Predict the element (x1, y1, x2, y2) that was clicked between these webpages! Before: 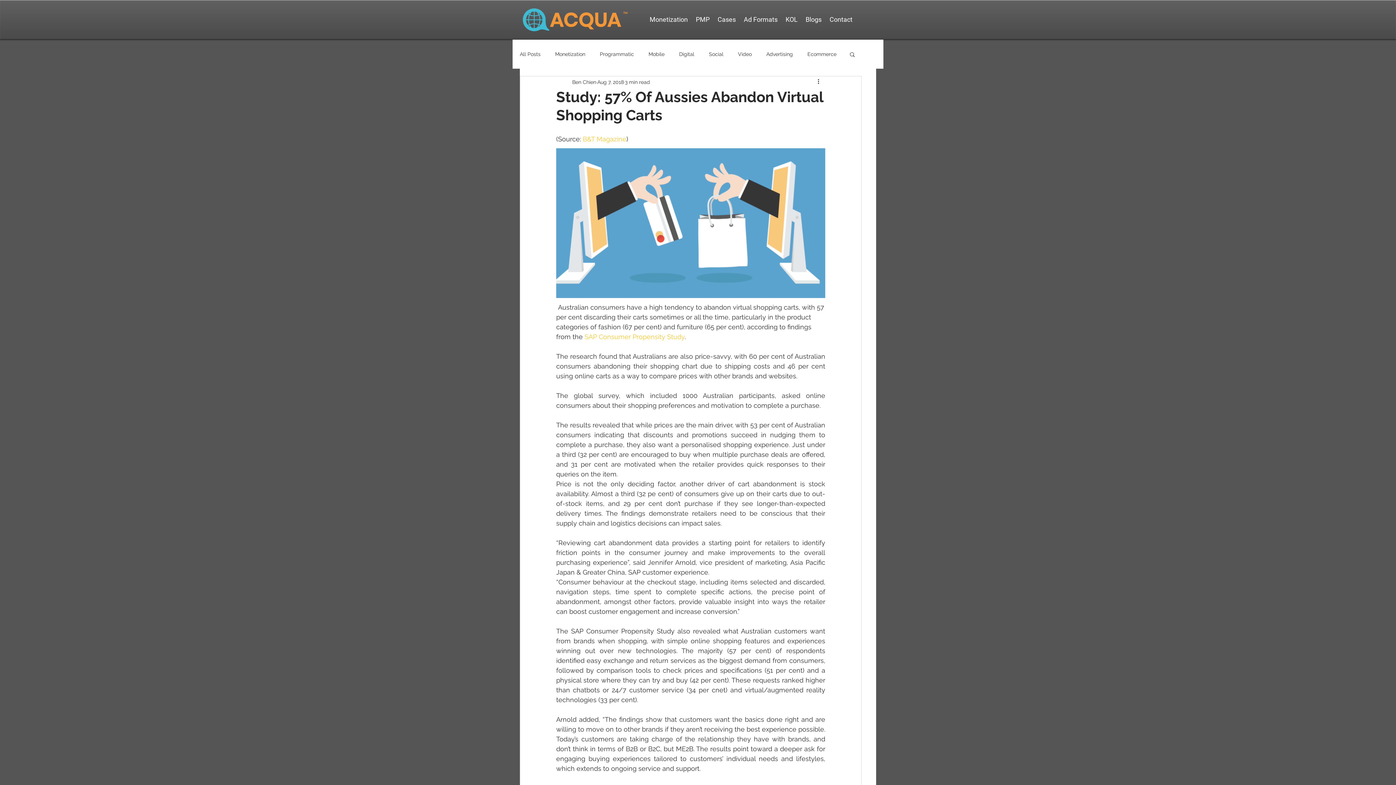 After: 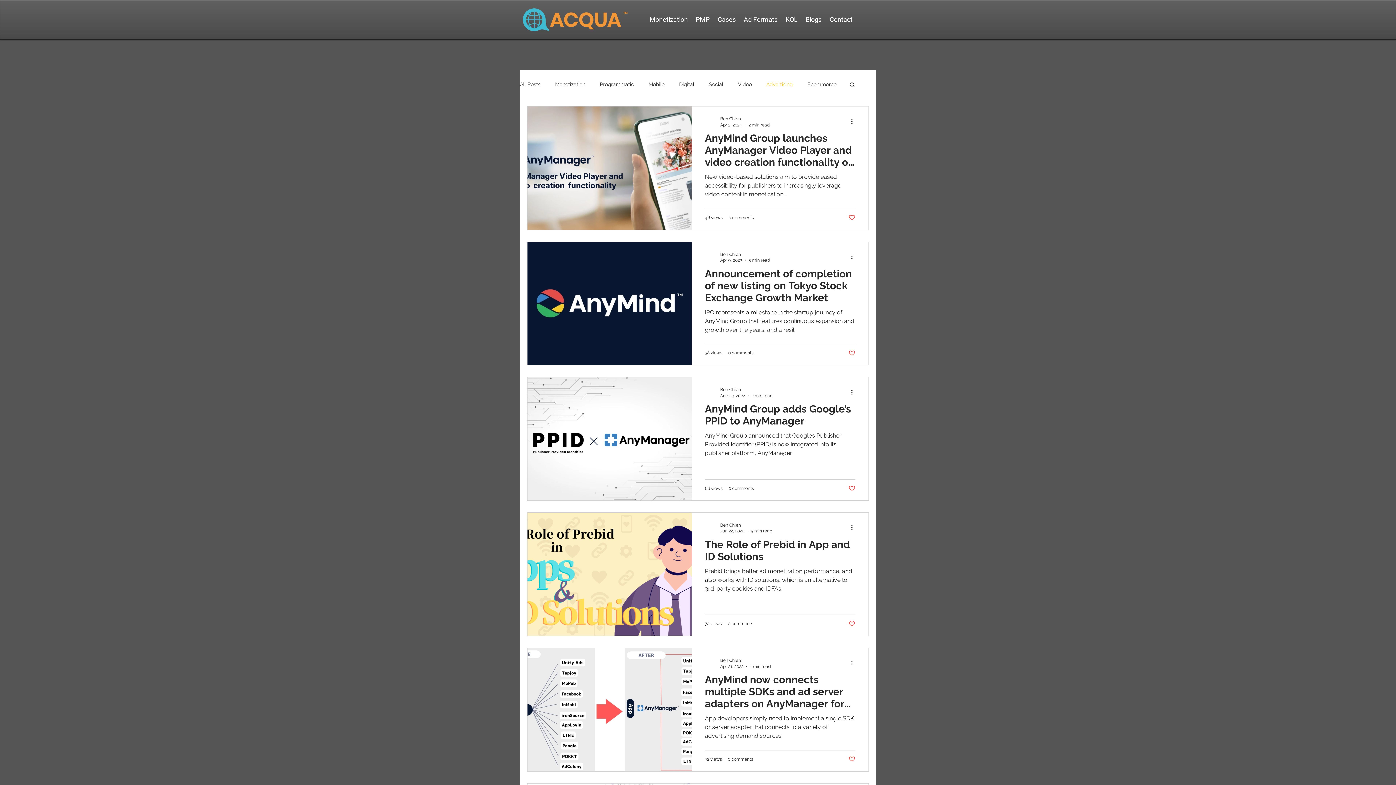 Action: bbox: (766, 50, 793, 57) label: Advertising